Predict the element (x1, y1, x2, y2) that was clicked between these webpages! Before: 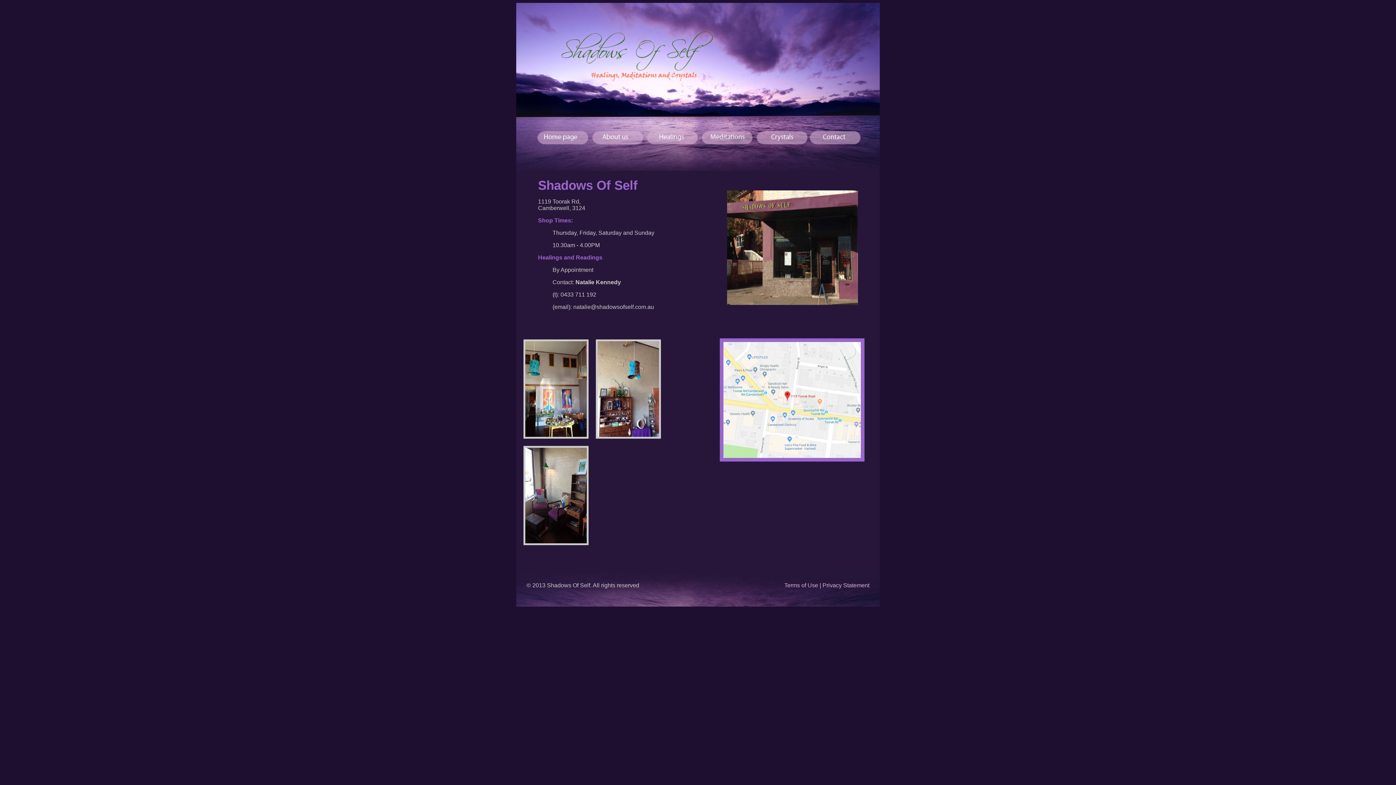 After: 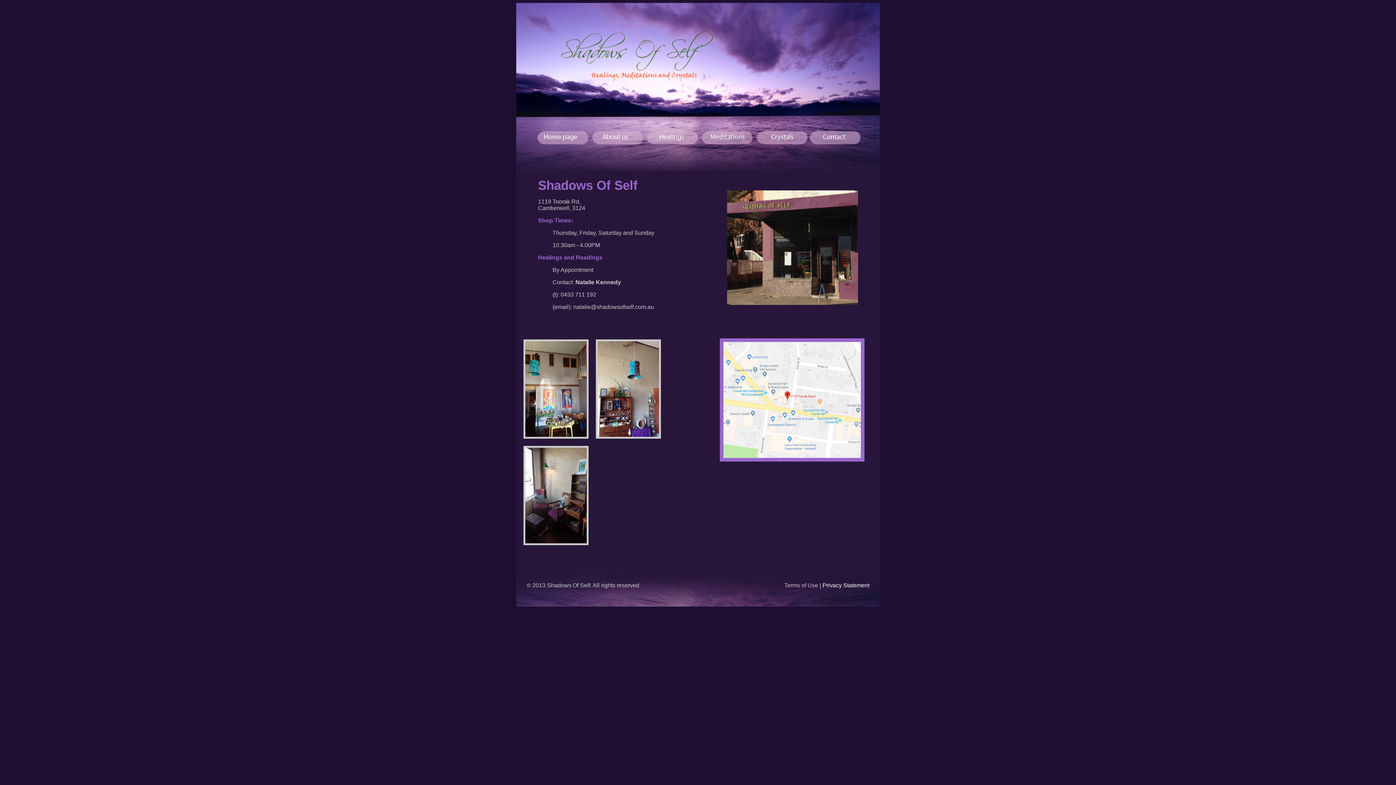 Action: label: Privacy Statement bbox: (822, 582, 869, 588)